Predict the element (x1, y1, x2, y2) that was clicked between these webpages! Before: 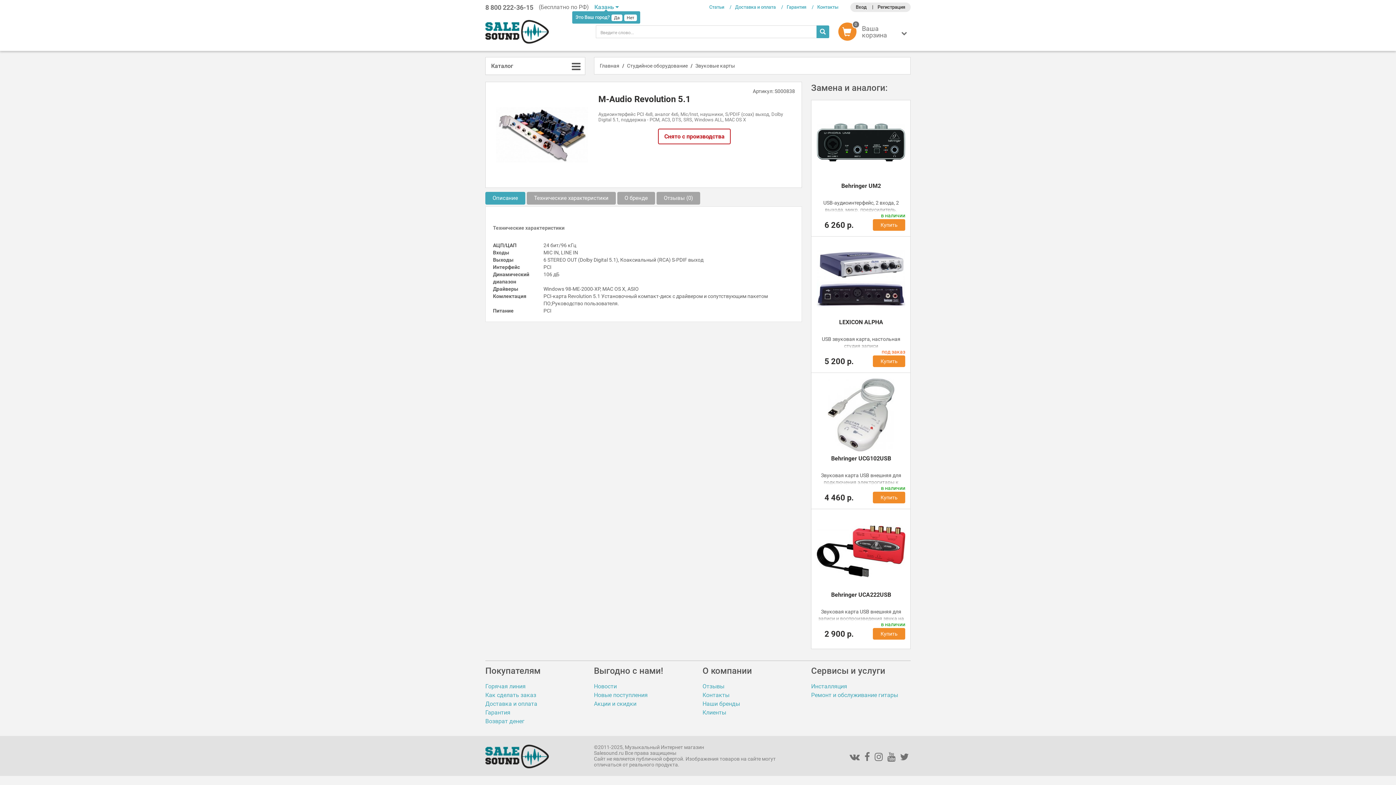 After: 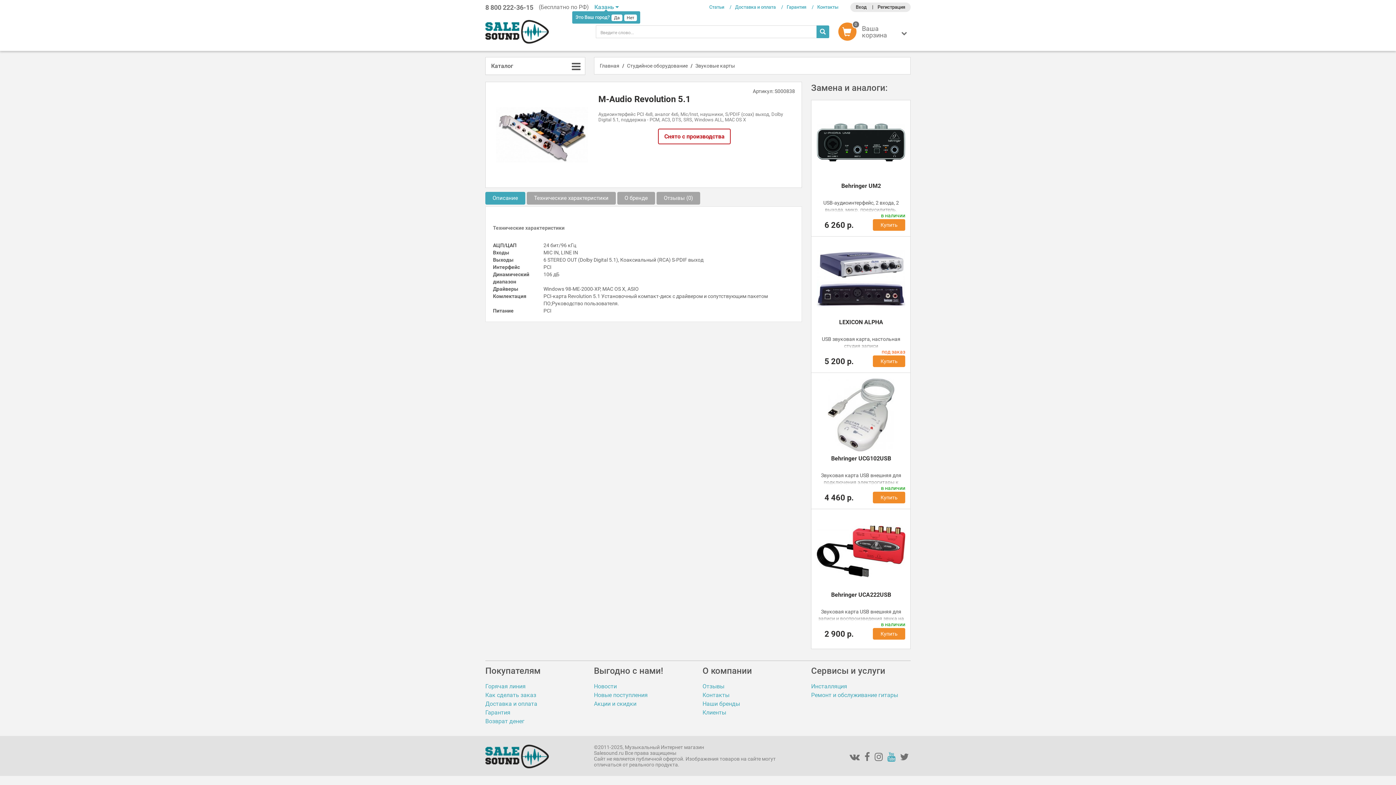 Action: bbox: (887, 751, 895, 762)